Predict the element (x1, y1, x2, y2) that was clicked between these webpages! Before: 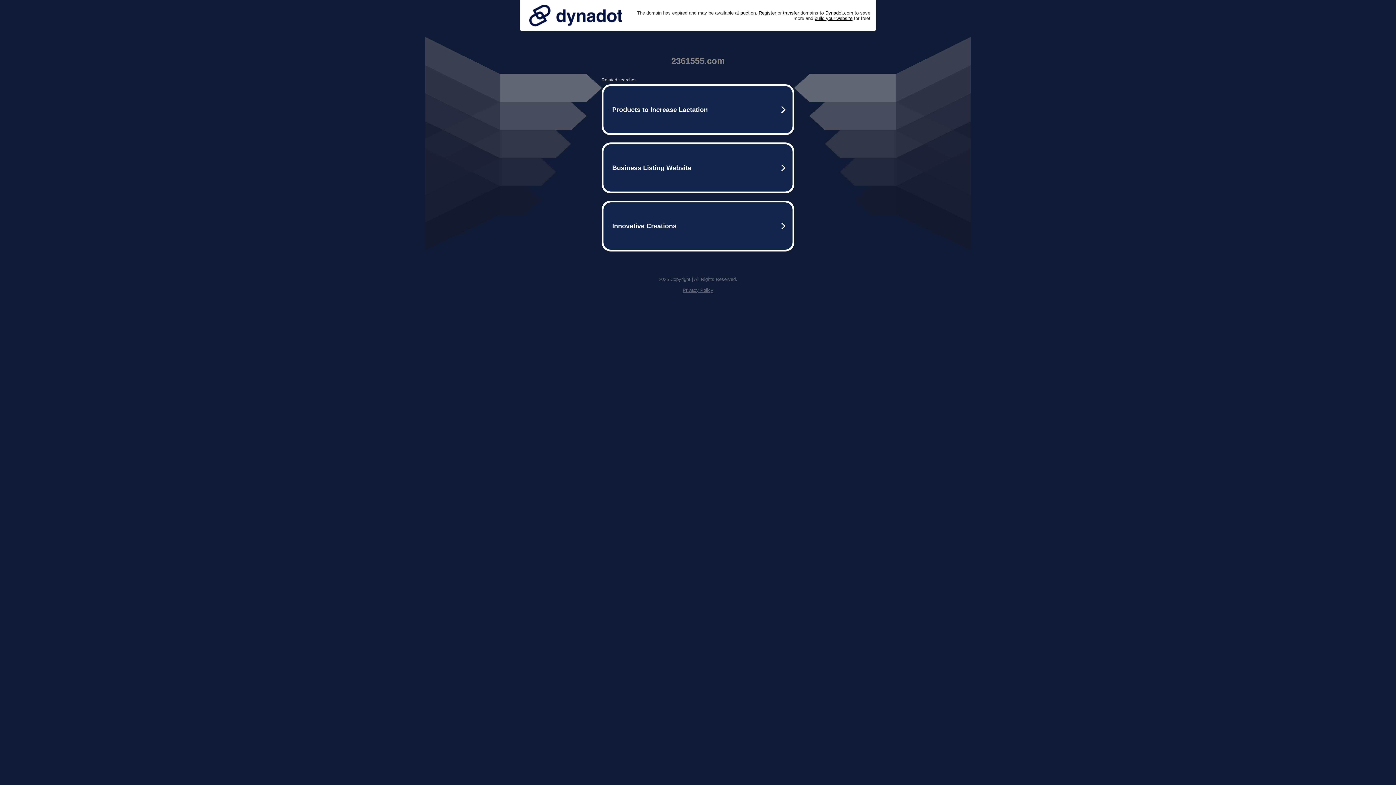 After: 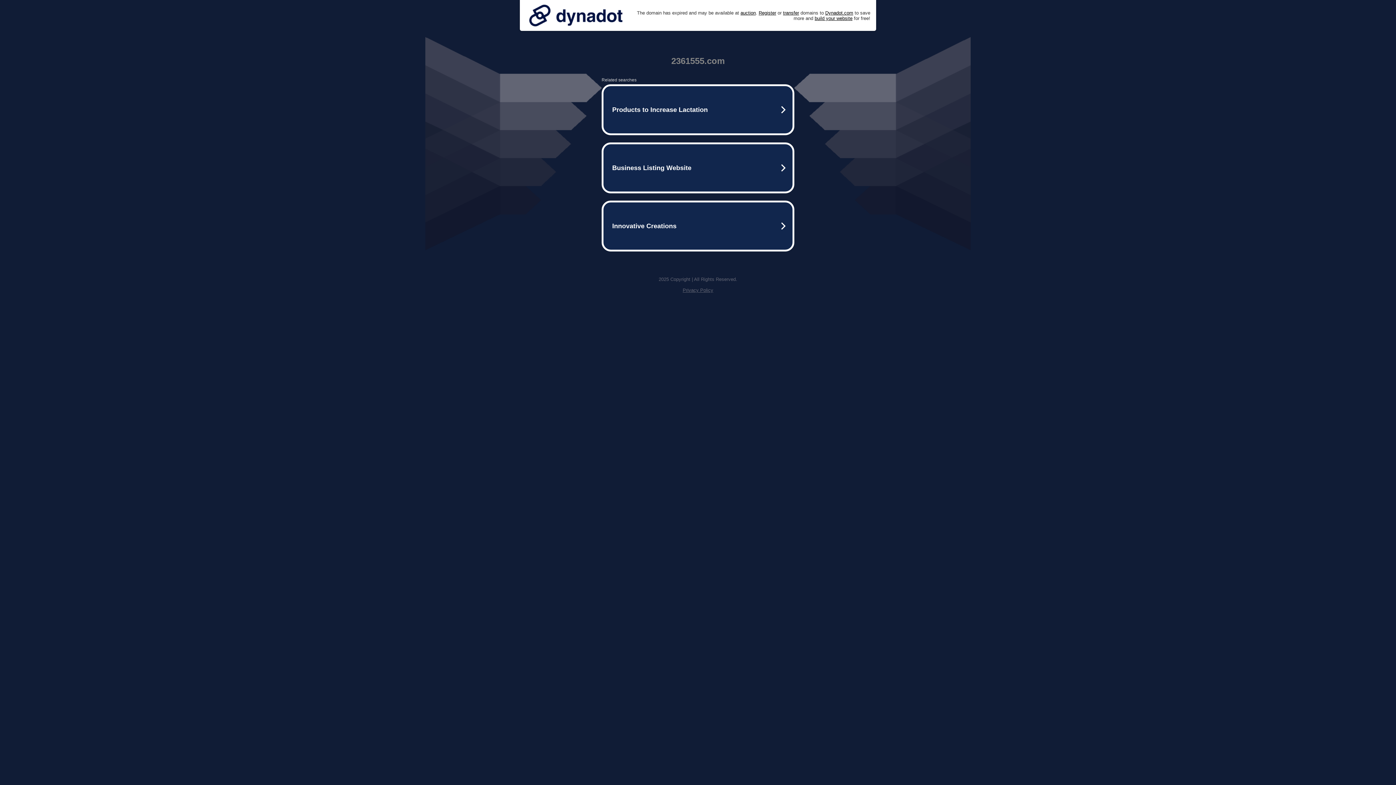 Action: label: Privacy Policy bbox: (682, 287, 713, 293)